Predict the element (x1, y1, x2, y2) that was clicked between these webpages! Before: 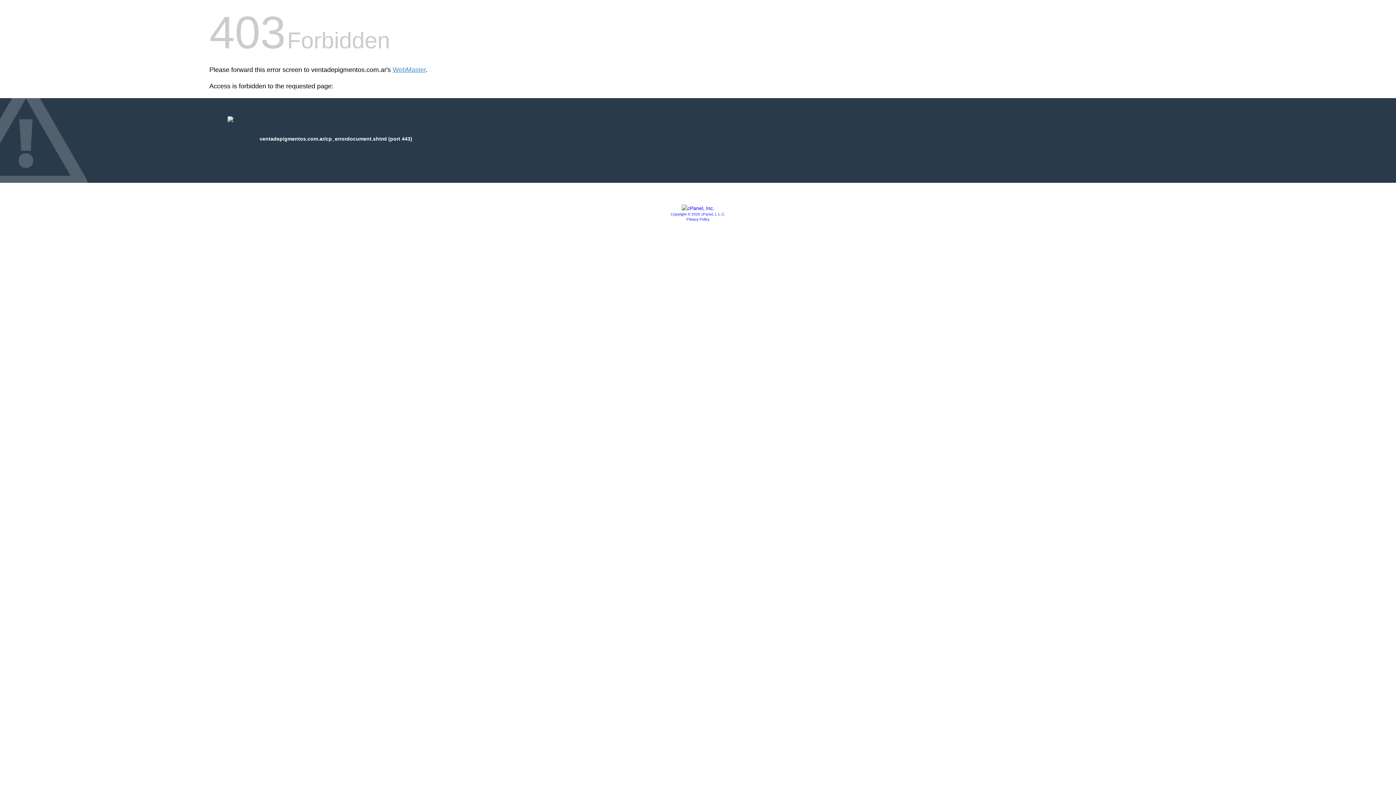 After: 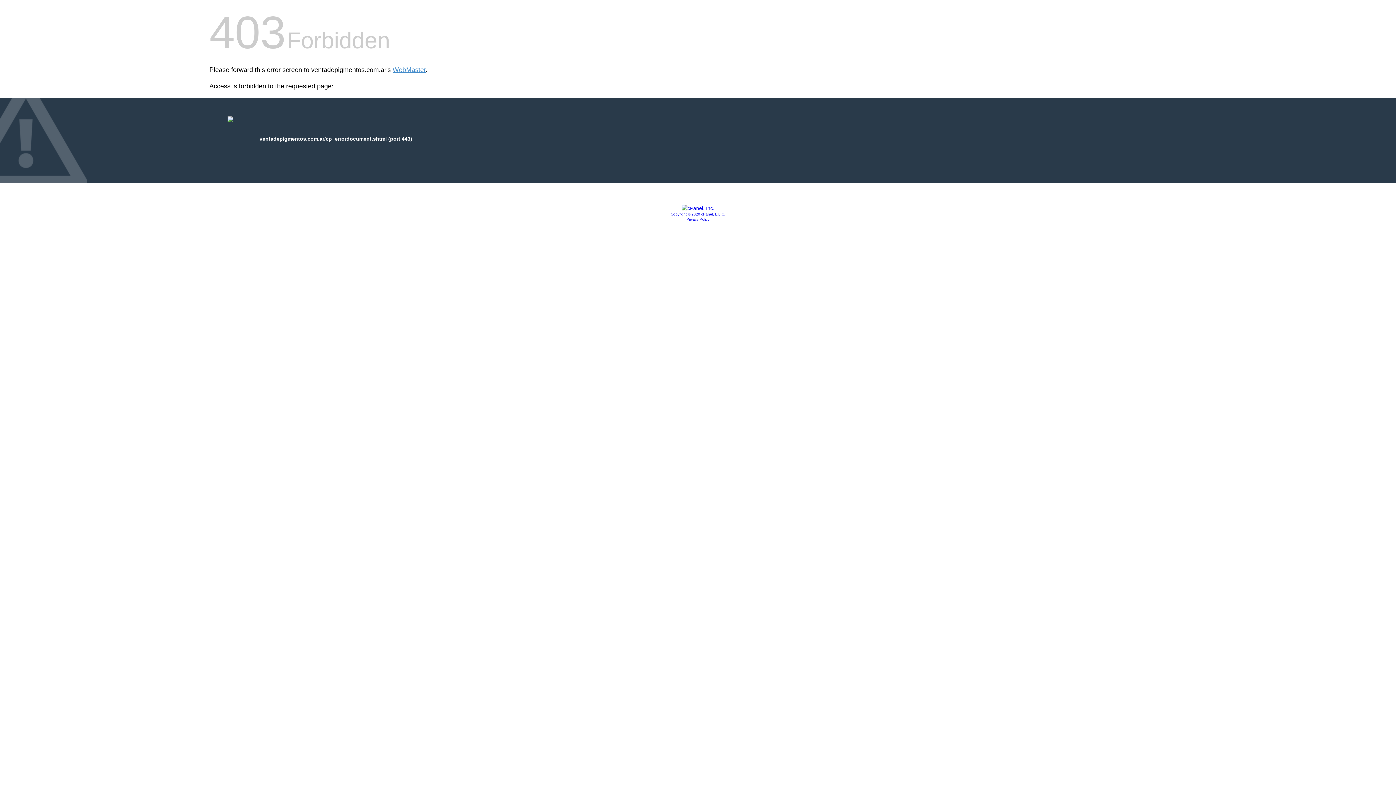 Action: label: Privacy Policy bbox: (686, 217, 709, 221)